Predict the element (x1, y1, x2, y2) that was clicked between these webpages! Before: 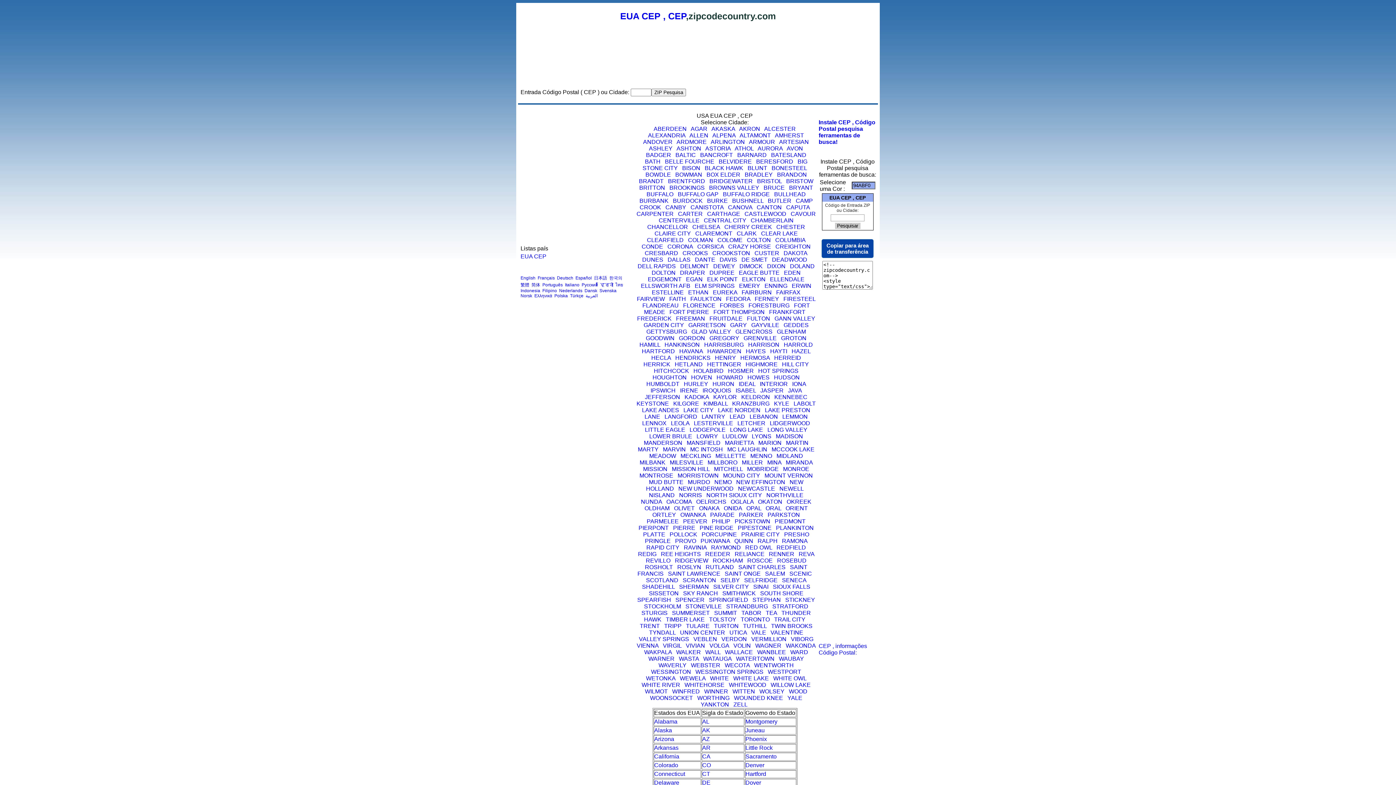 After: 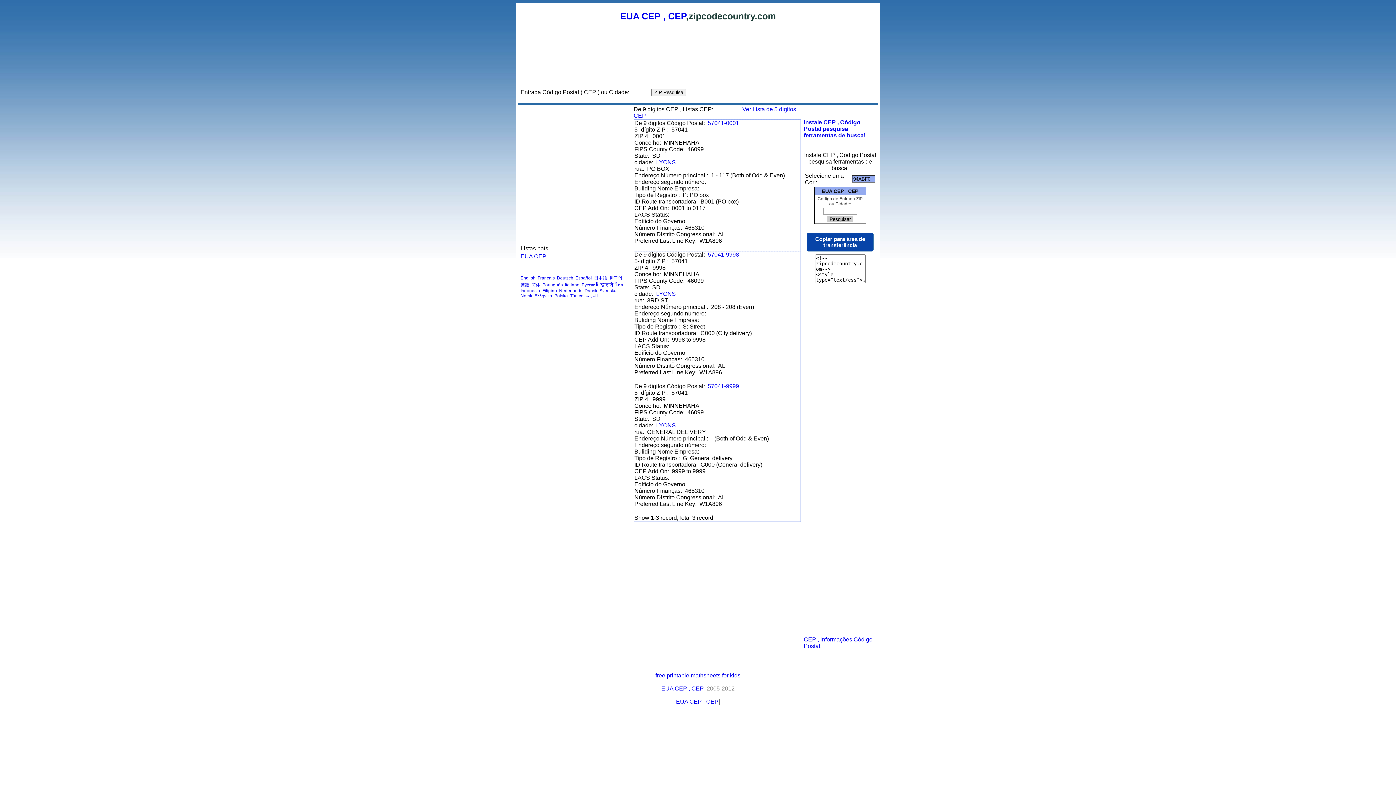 Action: label: LYONS bbox: (752, 433, 771, 439)